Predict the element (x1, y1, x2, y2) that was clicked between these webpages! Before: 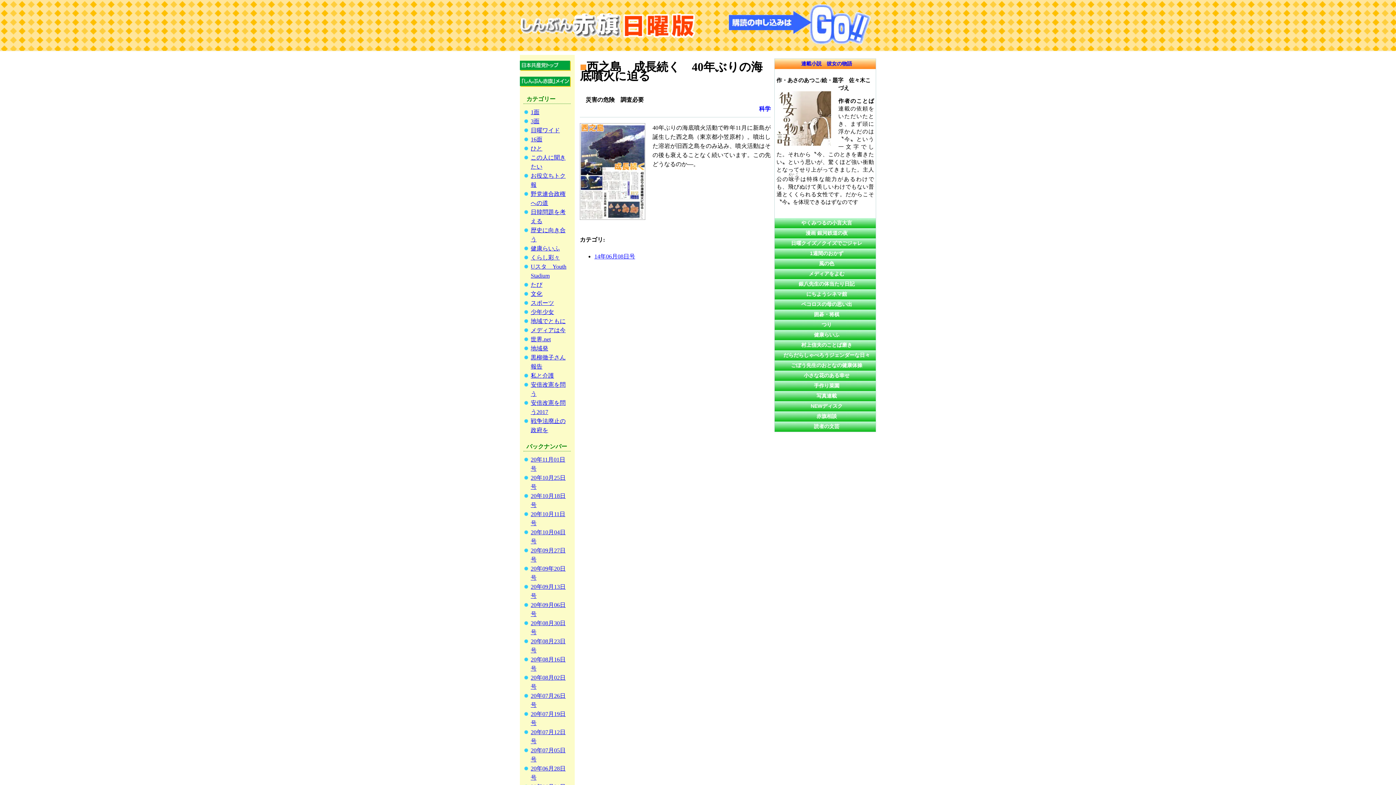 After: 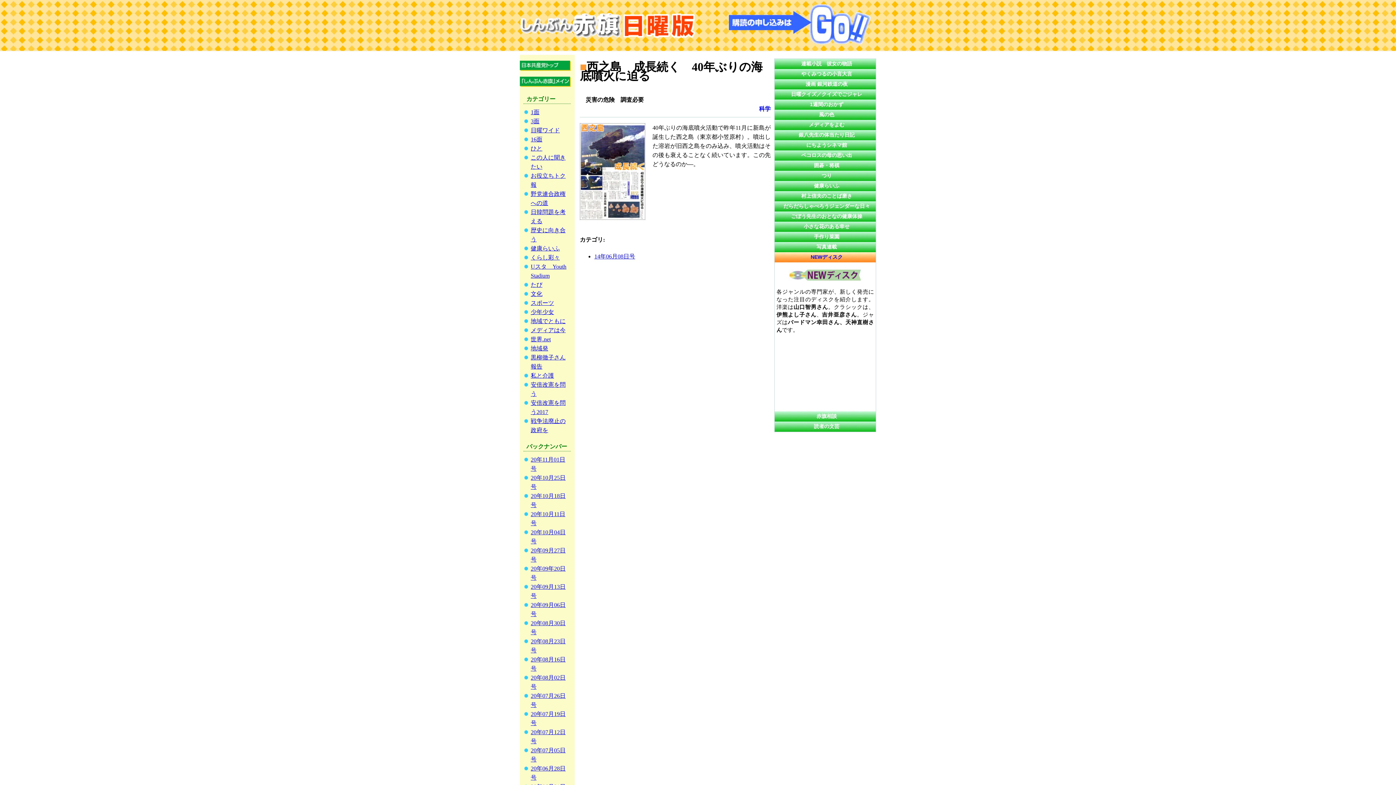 Action: label: NEWディスク bbox: (774, 401, 876, 411)